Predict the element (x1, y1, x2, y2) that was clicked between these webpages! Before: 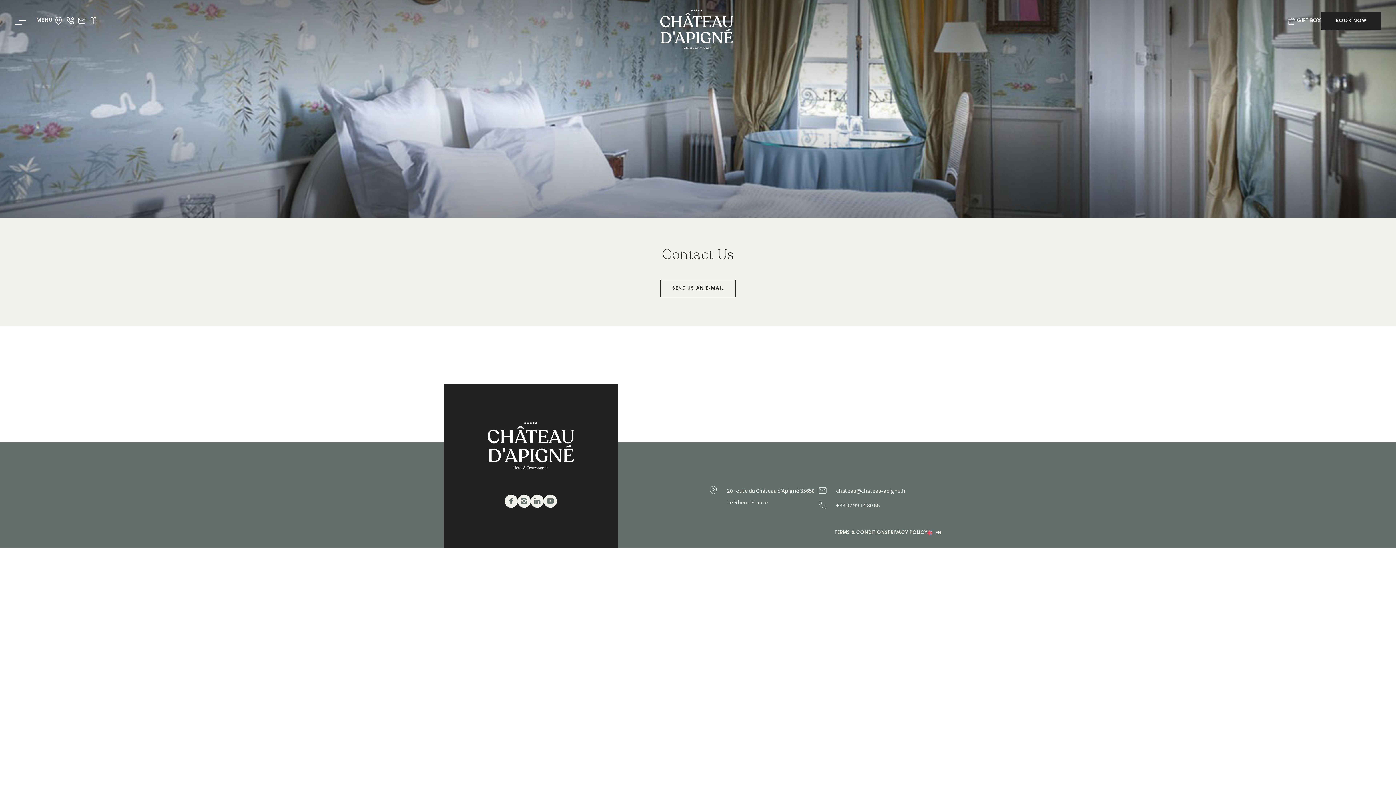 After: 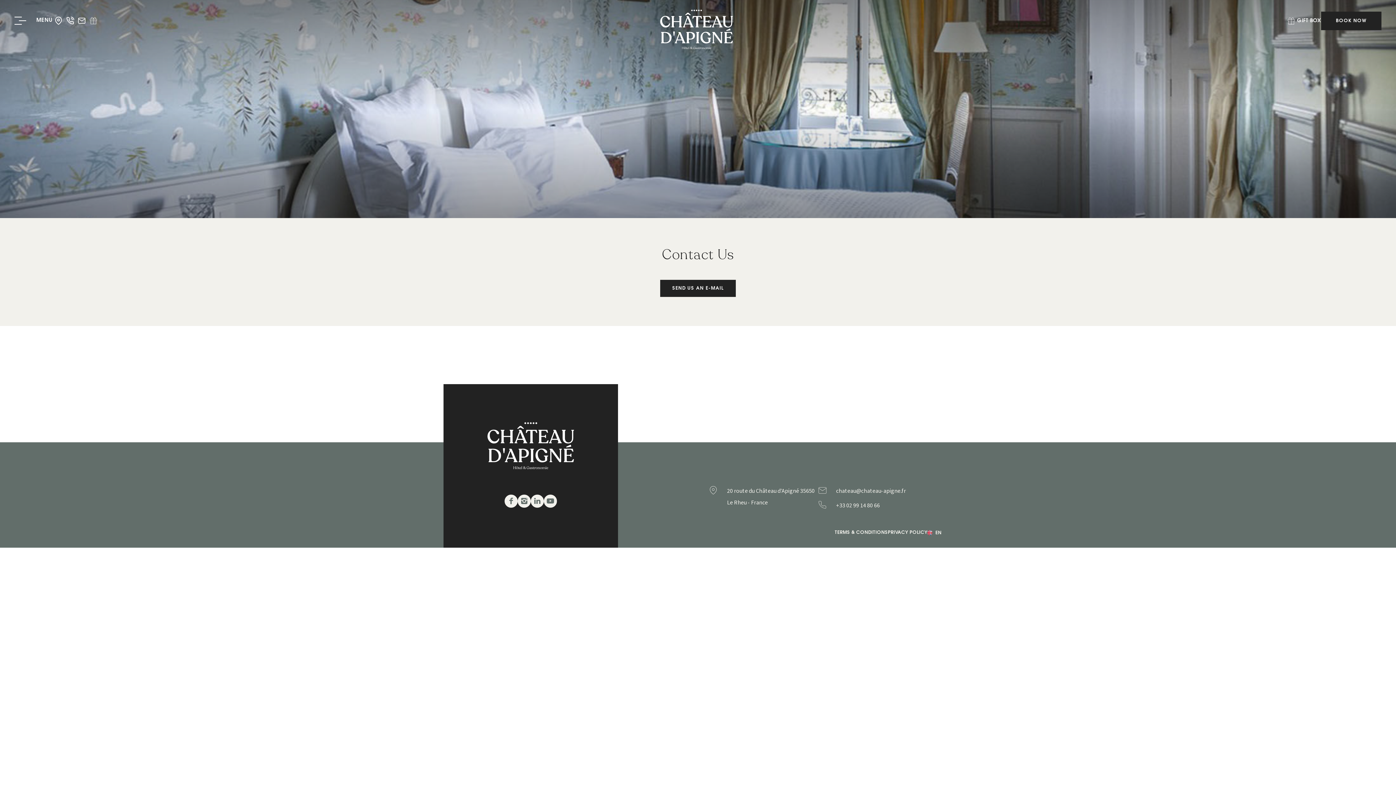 Action: label: SEND US AN E-MAIL bbox: (660, 280, 735, 297)